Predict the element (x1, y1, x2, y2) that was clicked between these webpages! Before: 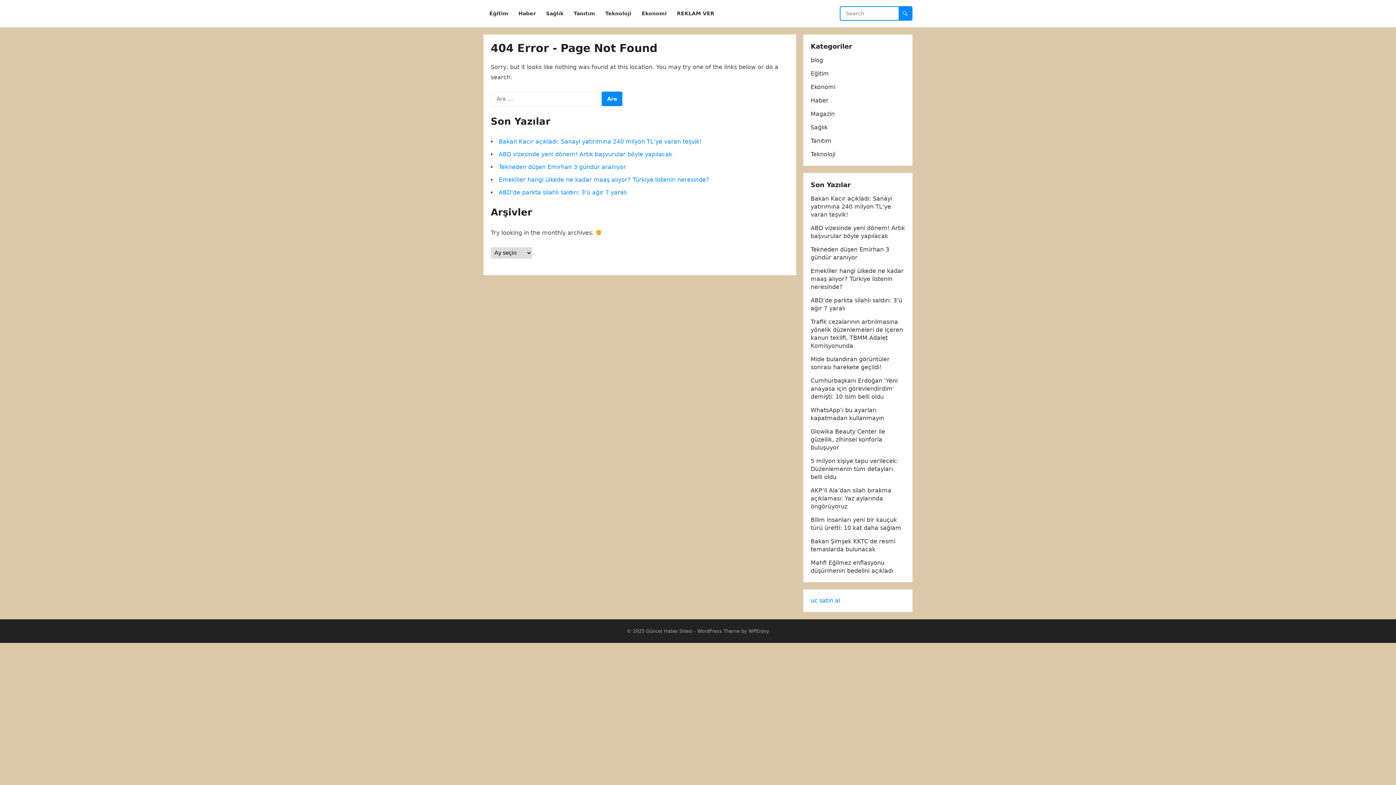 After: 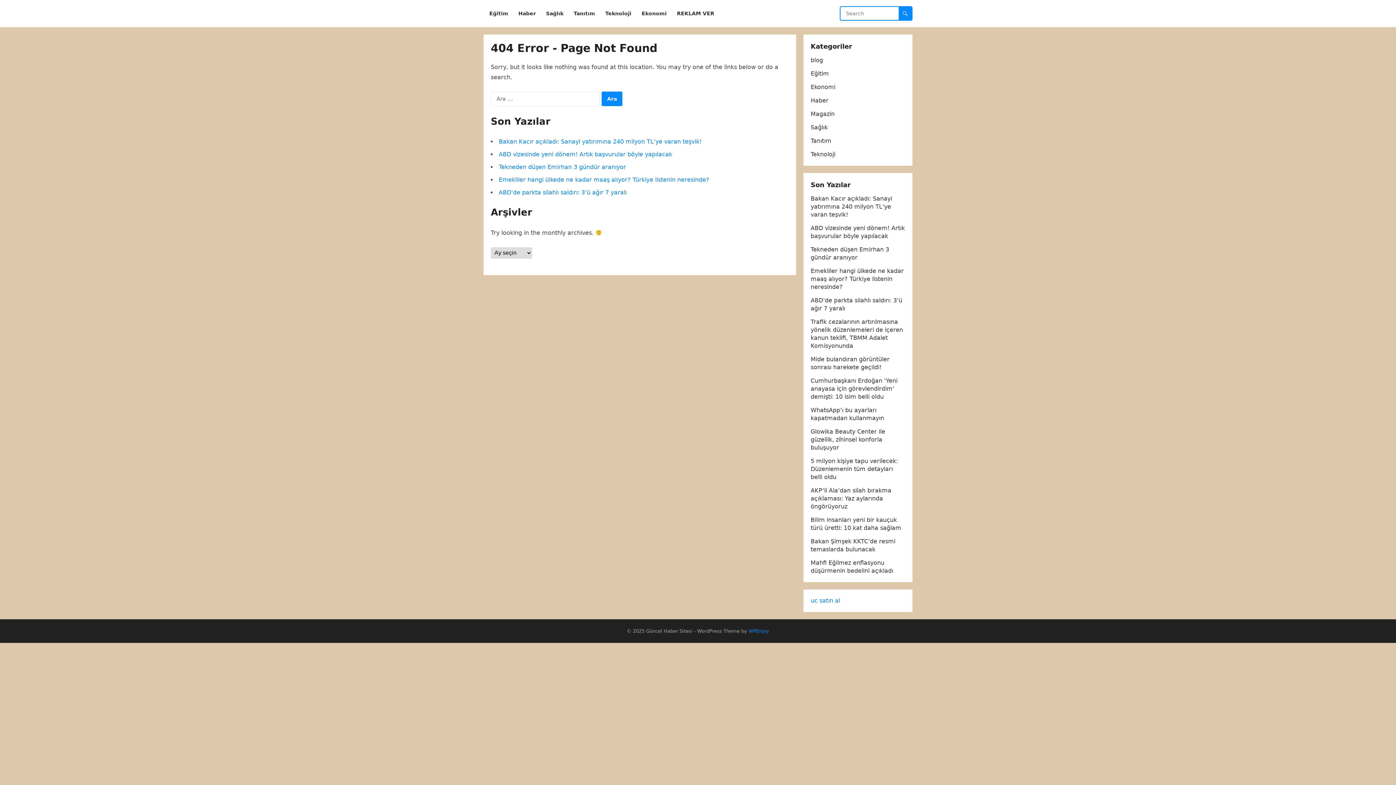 Action: bbox: (748, 628, 769, 634) label: WPEnjoy